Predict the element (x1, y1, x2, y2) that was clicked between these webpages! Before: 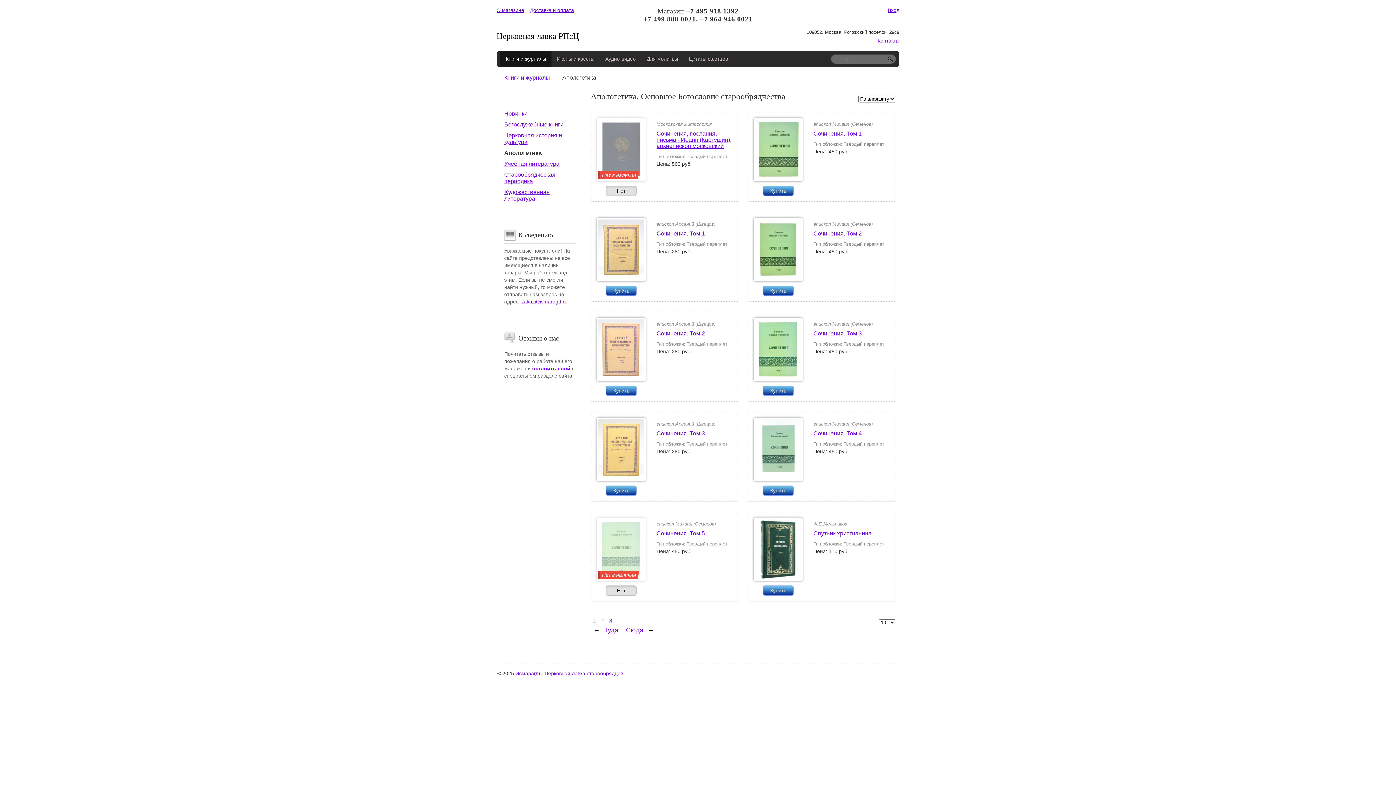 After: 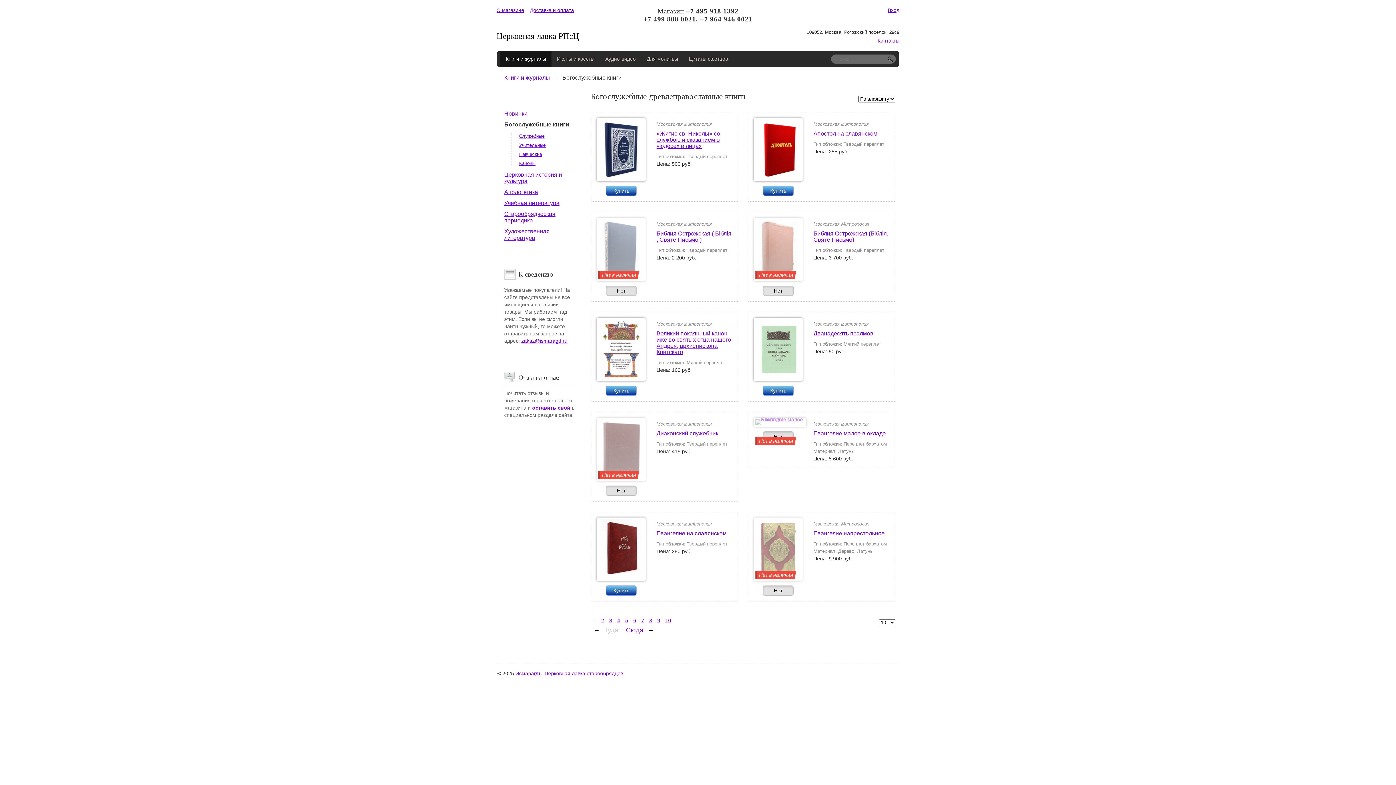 Action: label: Богослужебные книги bbox: (504, 121, 563, 127)